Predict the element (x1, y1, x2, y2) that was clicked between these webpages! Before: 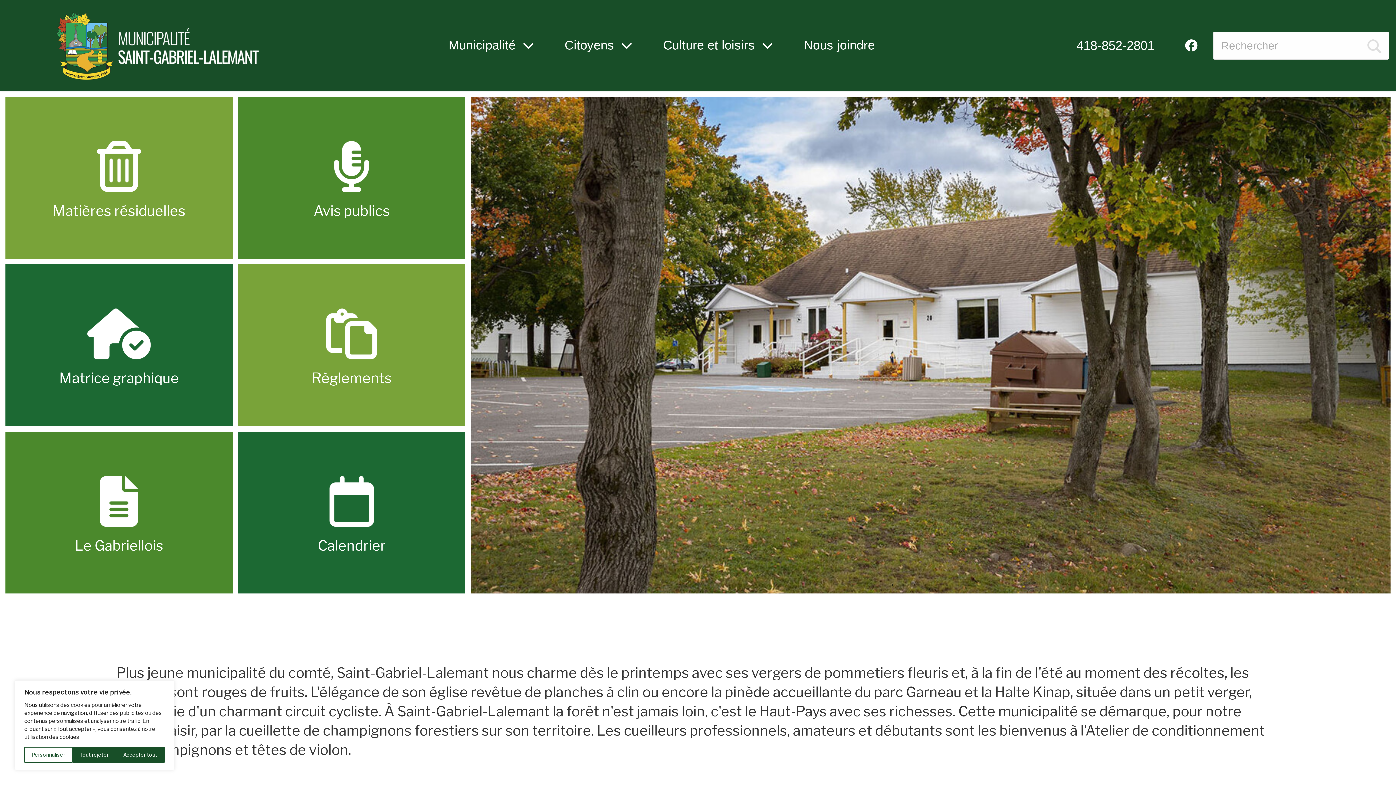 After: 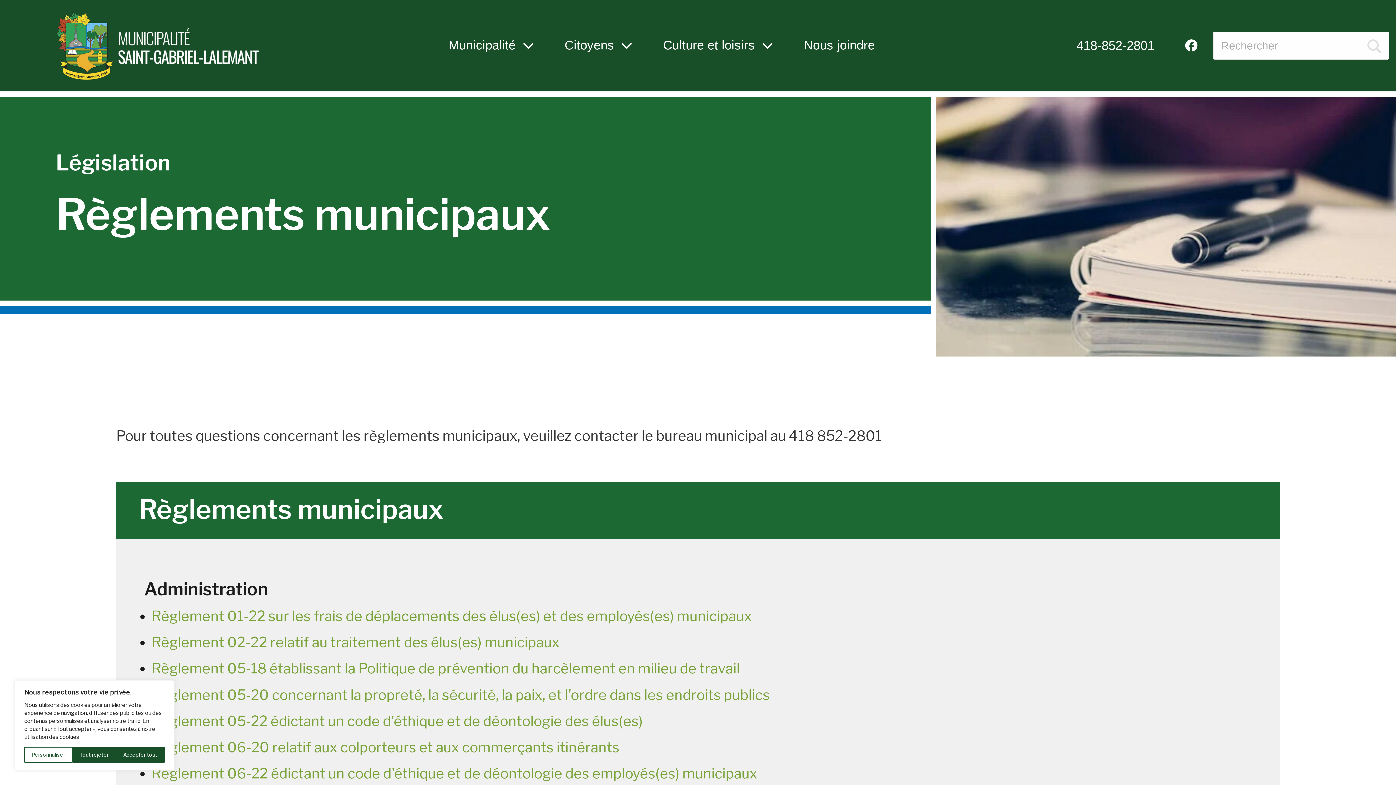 Action: label: Règlements bbox: (238, 300, 465, 386)